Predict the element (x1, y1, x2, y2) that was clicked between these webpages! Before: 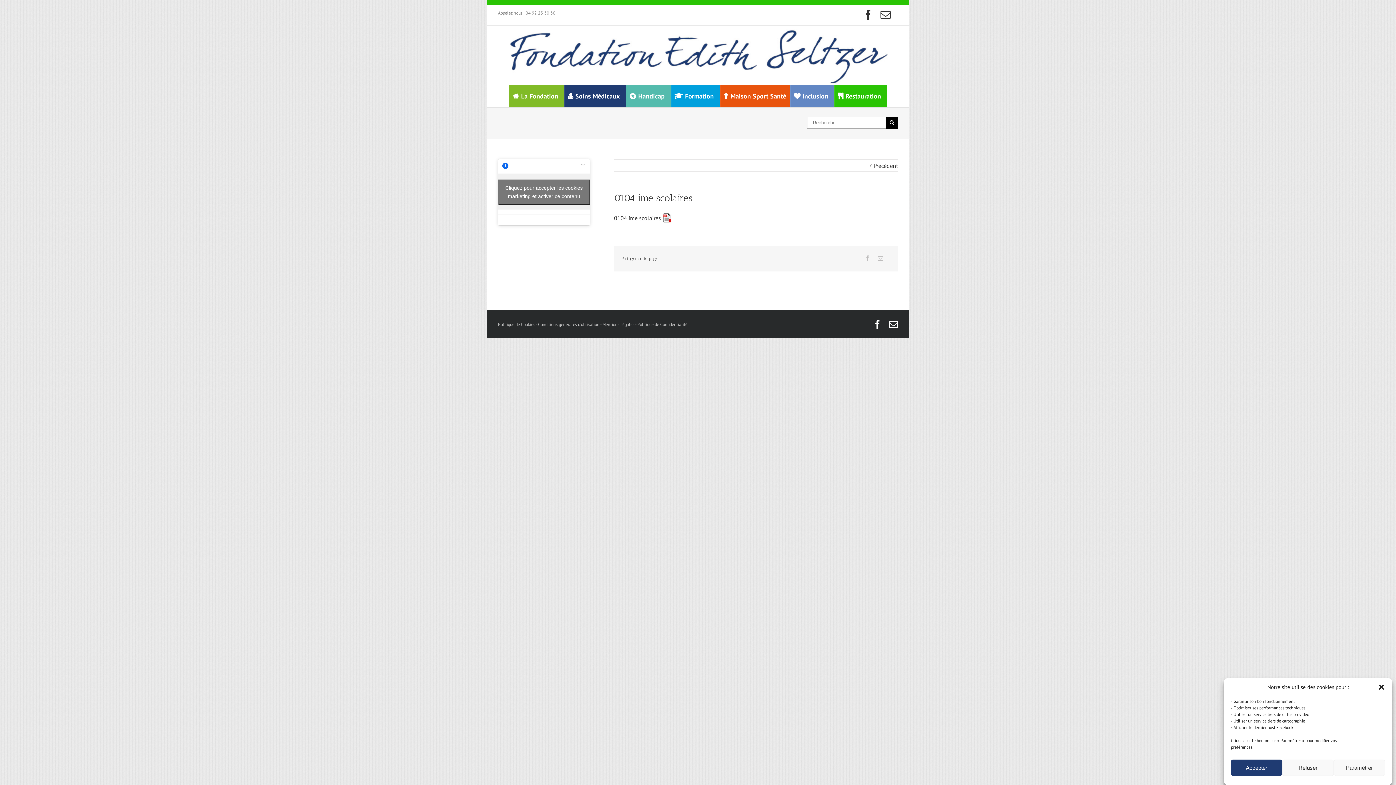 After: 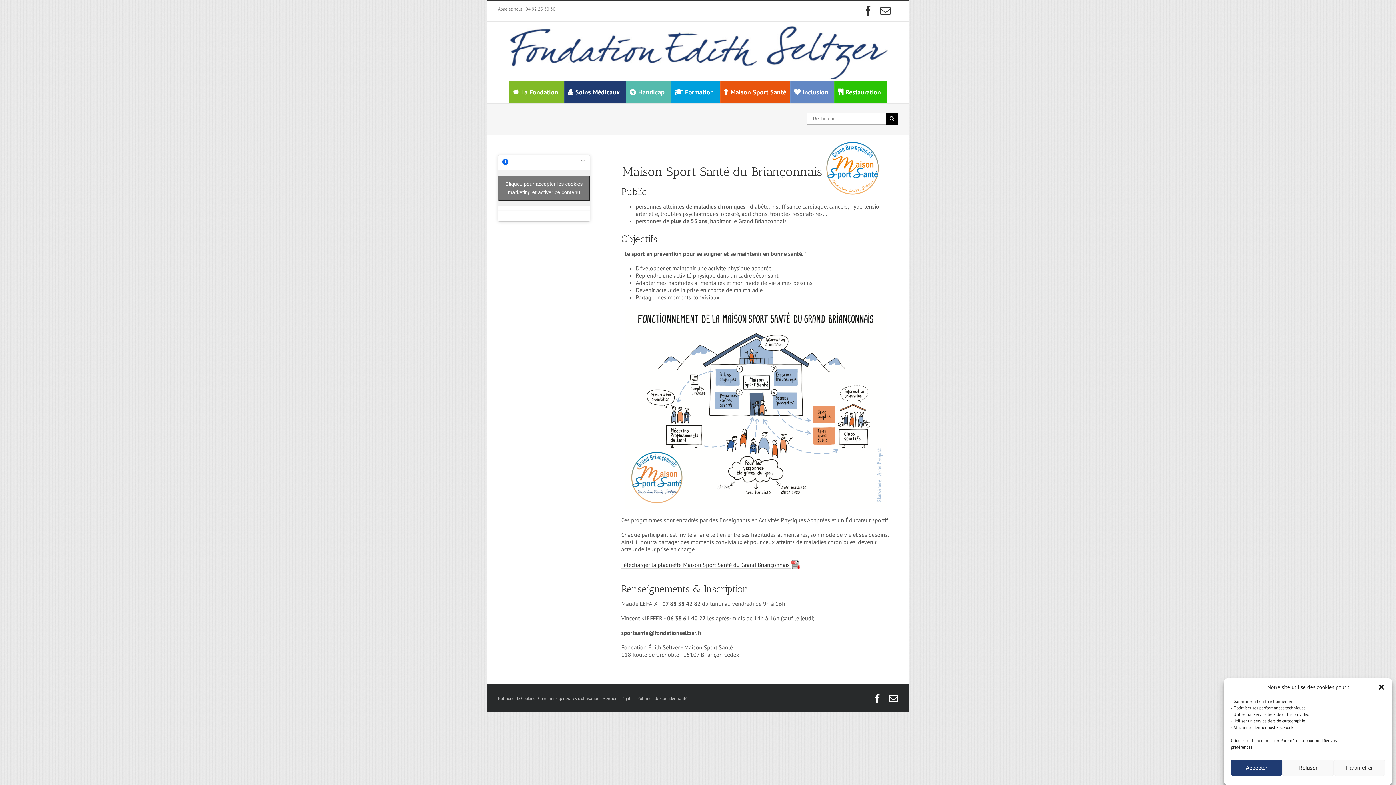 Action: label: Maison Sport Santé bbox: (720, 85, 790, 107)